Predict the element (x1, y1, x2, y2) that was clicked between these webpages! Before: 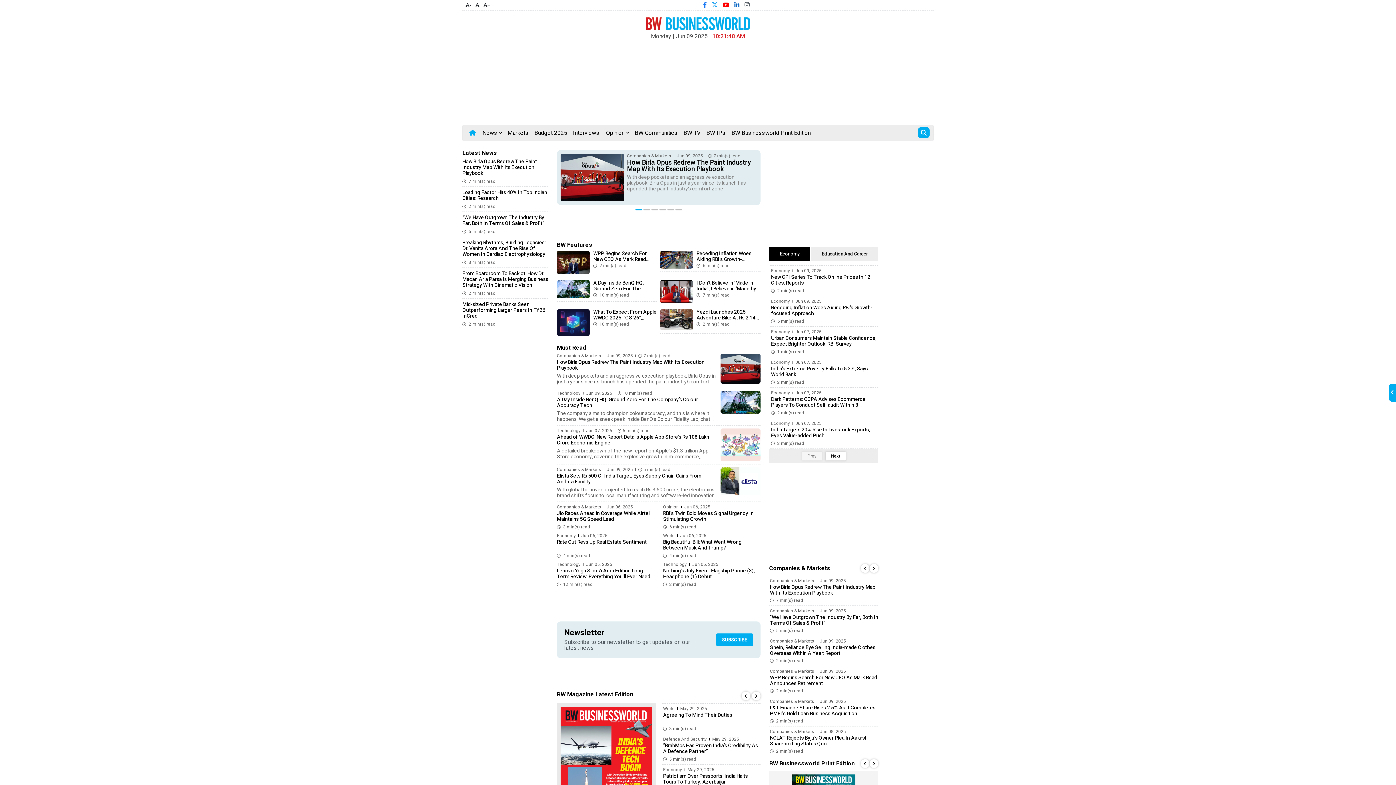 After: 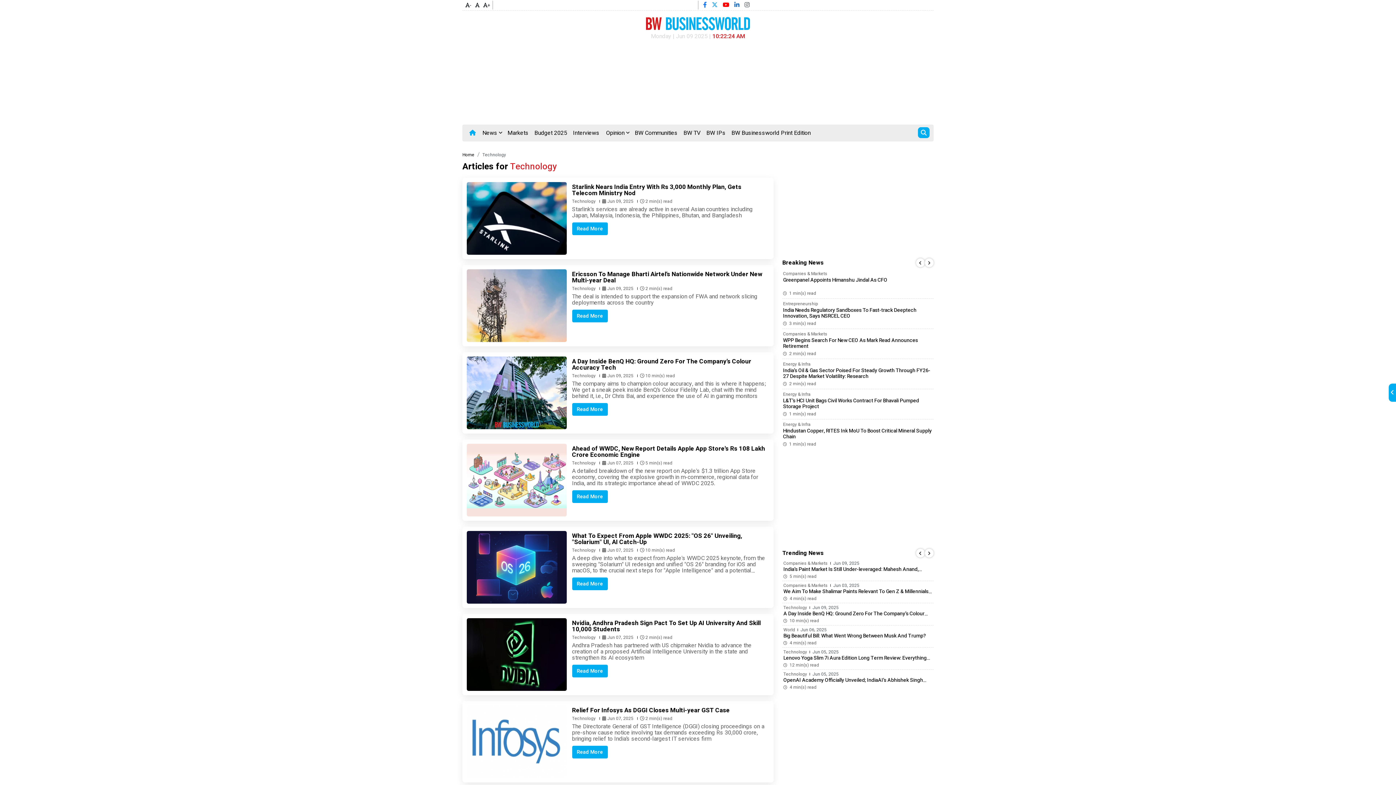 Action: bbox: (557, 391, 580, 395) label: Technology